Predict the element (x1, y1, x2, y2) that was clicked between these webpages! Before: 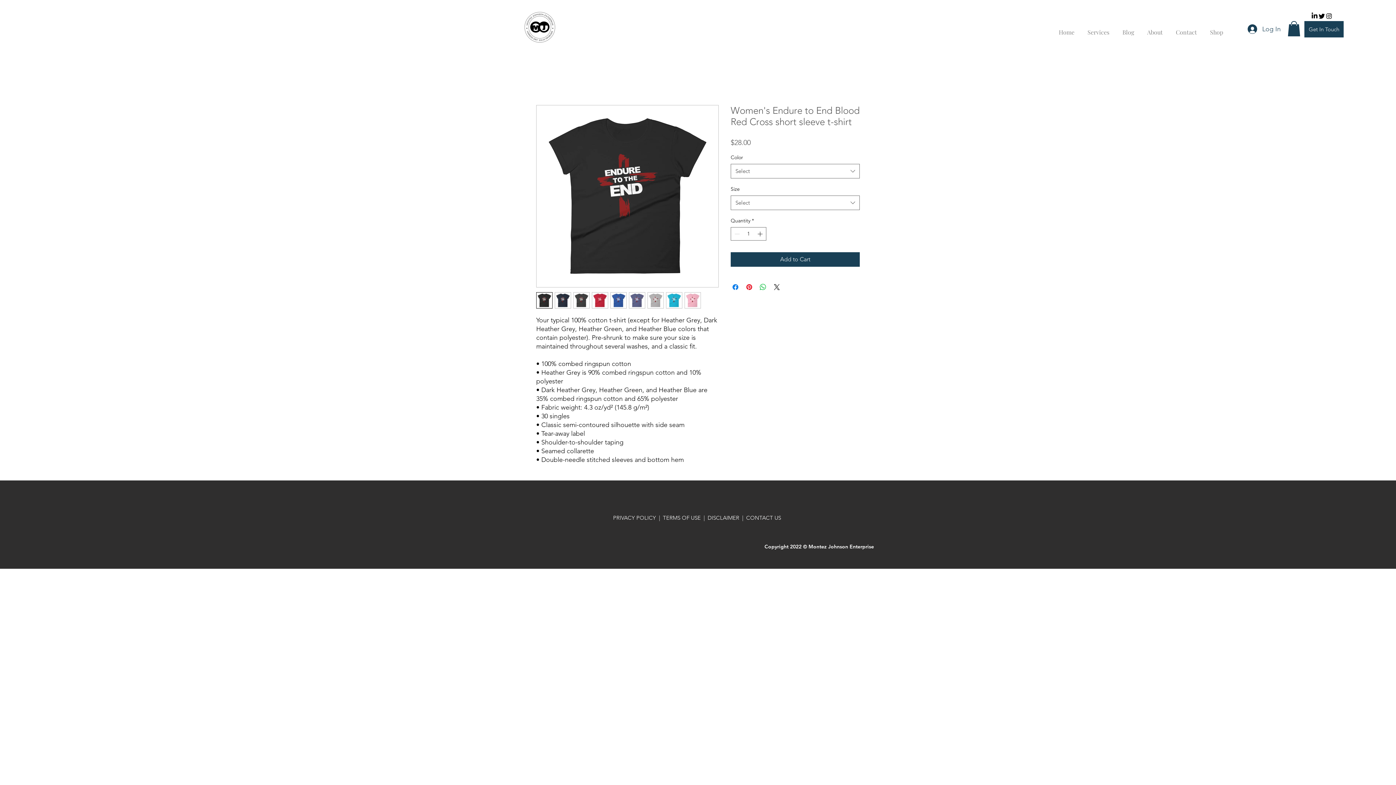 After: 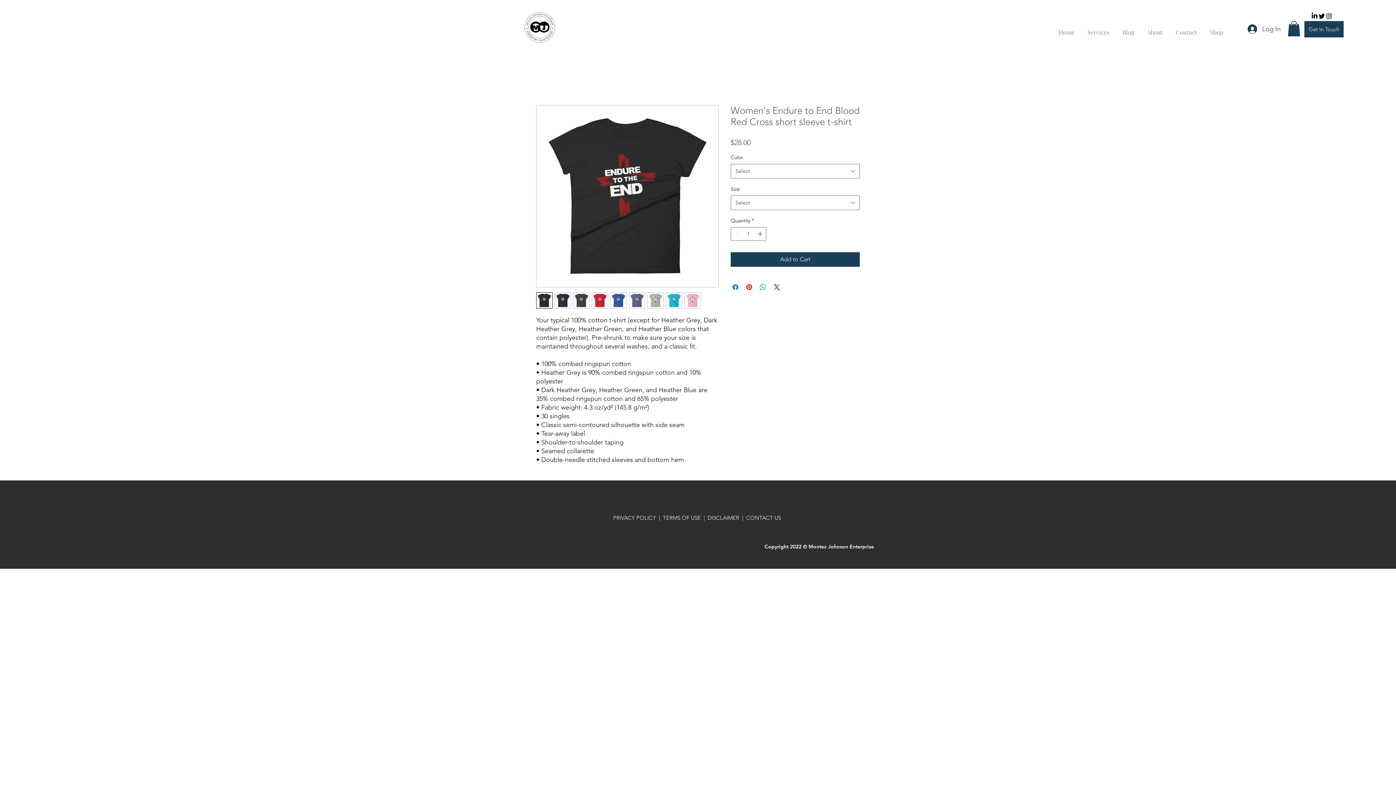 Action: bbox: (592, 292, 608, 308)